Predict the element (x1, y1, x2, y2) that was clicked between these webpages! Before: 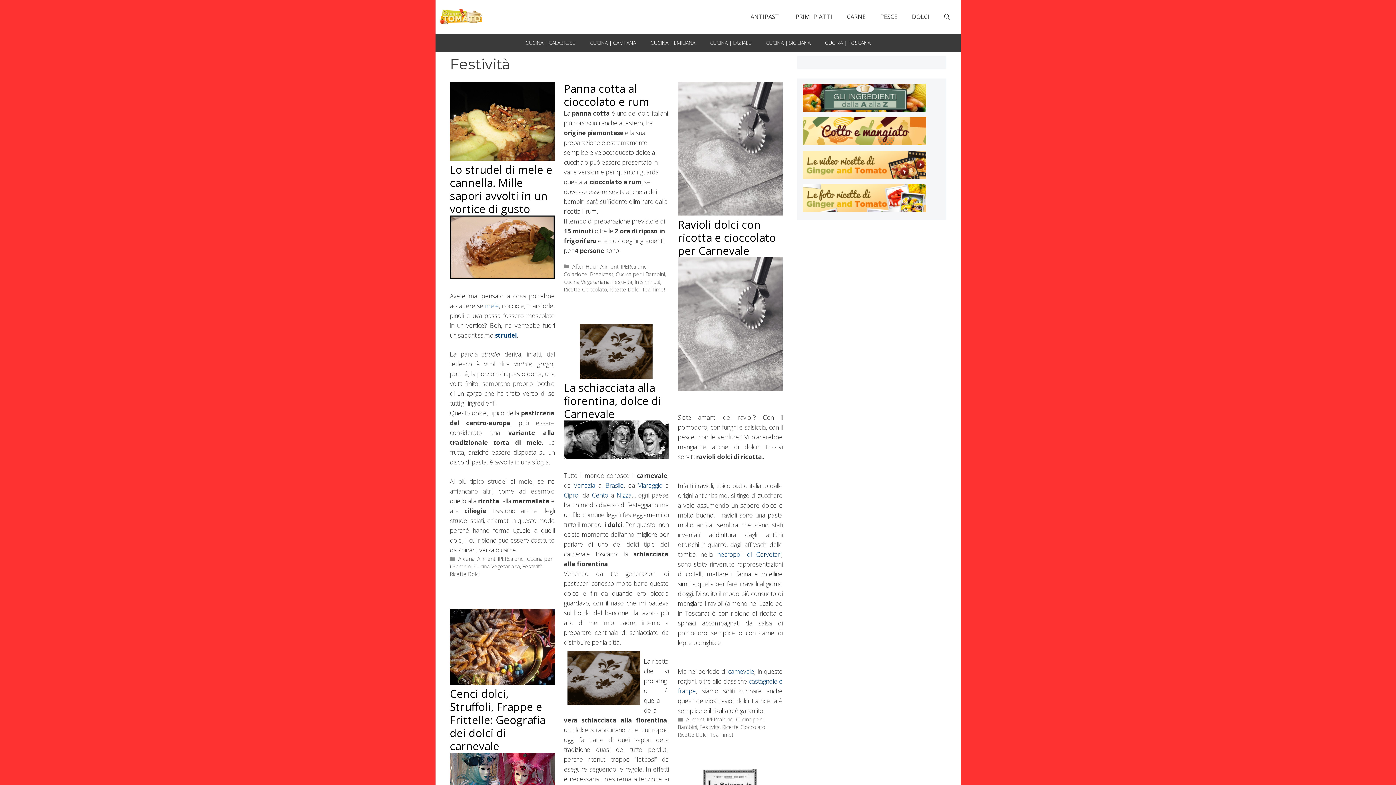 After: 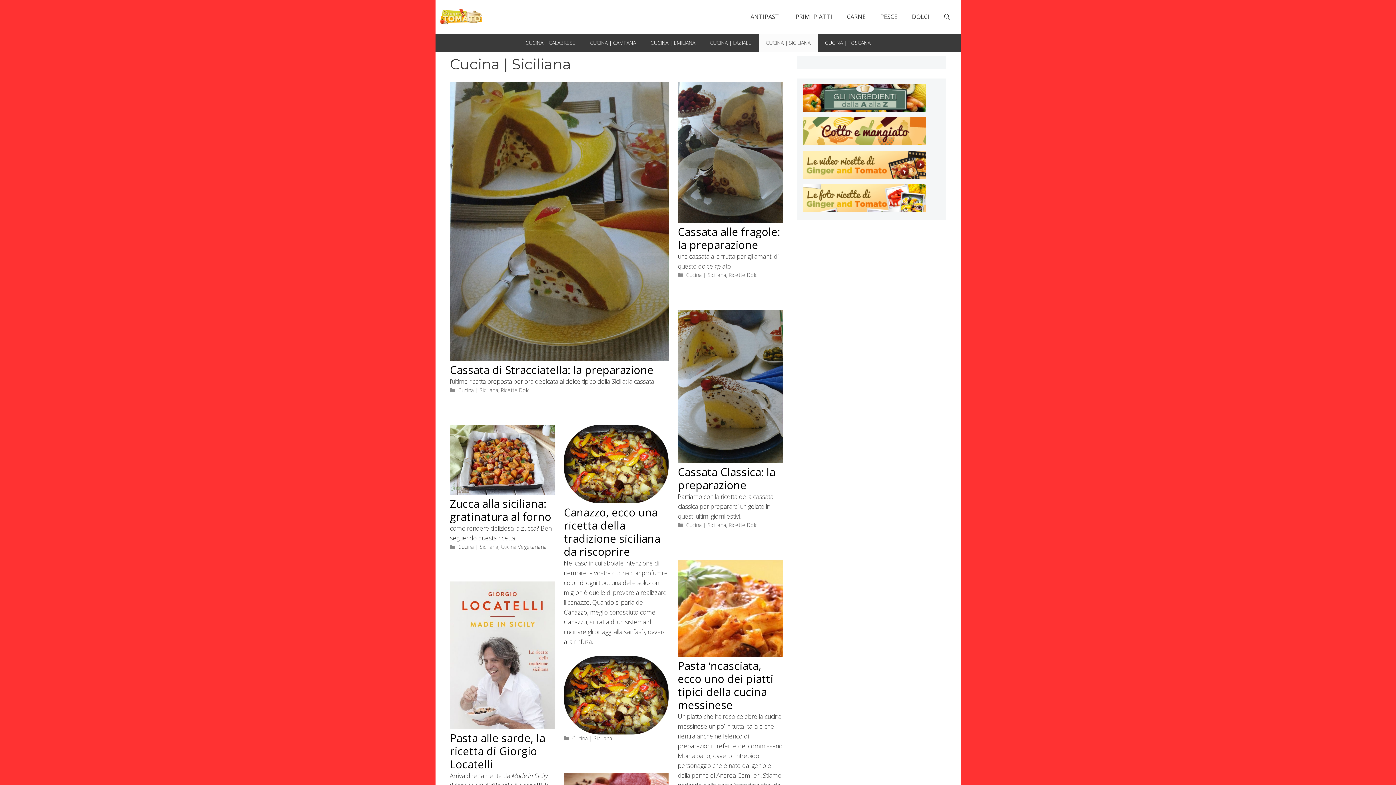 Action: bbox: (758, 33, 818, 51) label: CUCINA | SICILIANA